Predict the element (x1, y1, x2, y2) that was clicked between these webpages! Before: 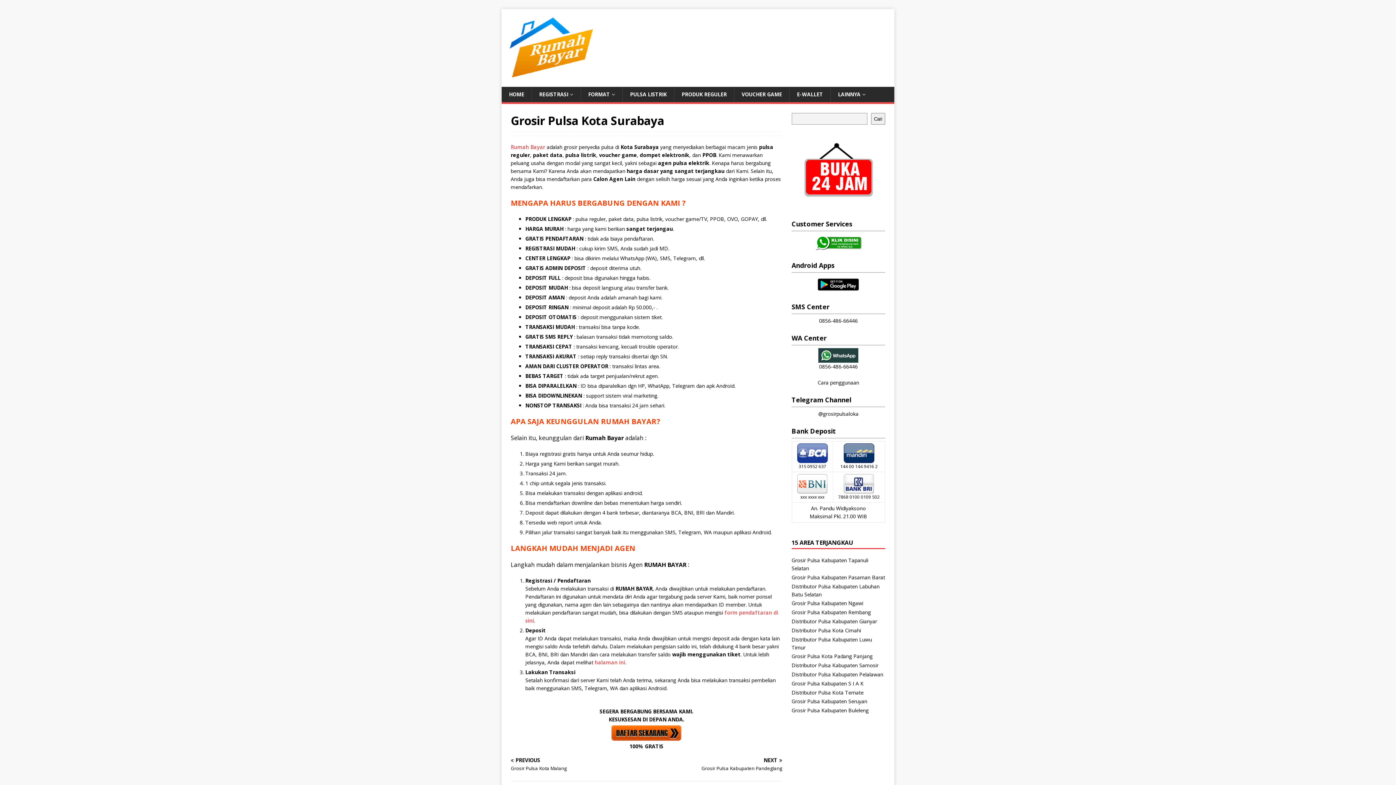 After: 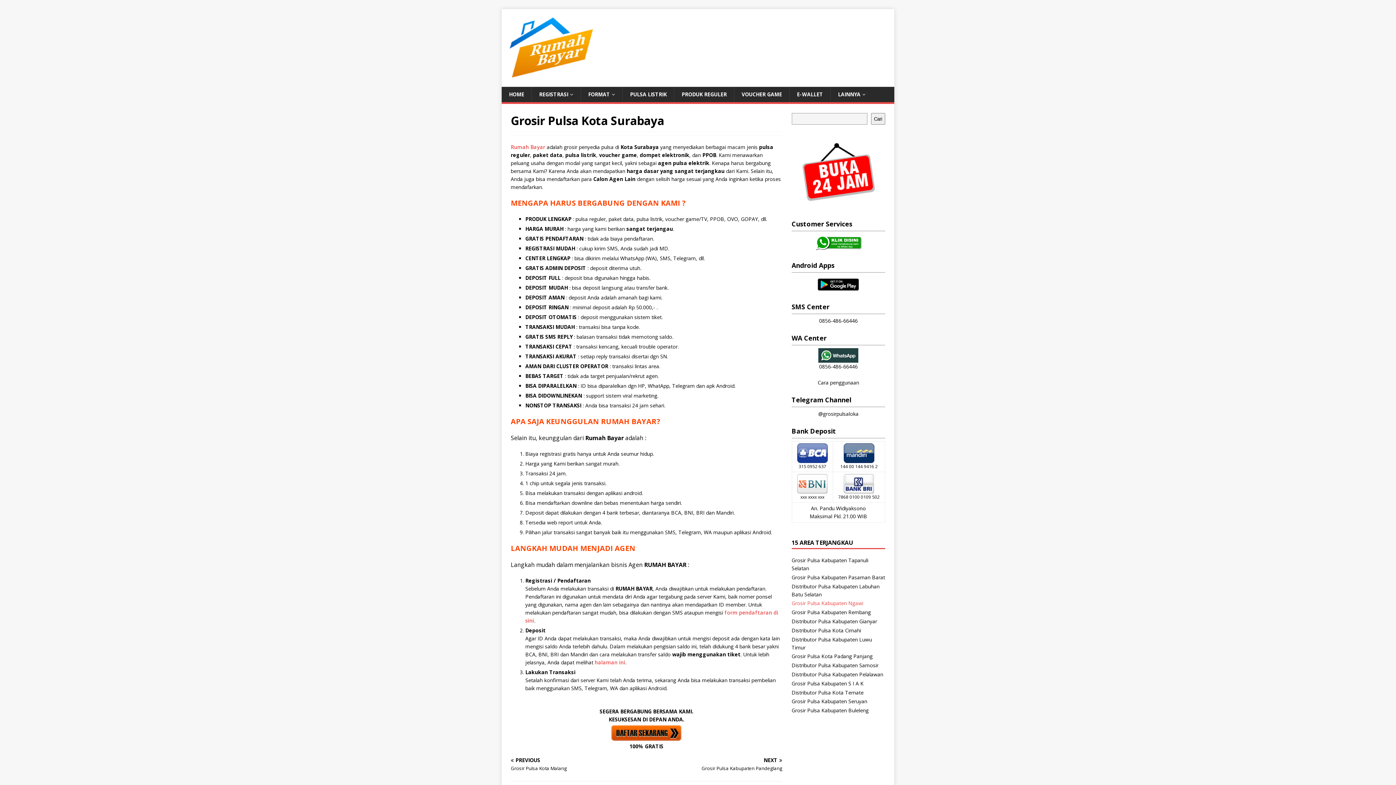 Action: label: Grosir Pulsa Kabupaten Ngawi bbox: (791, 600, 863, 607)